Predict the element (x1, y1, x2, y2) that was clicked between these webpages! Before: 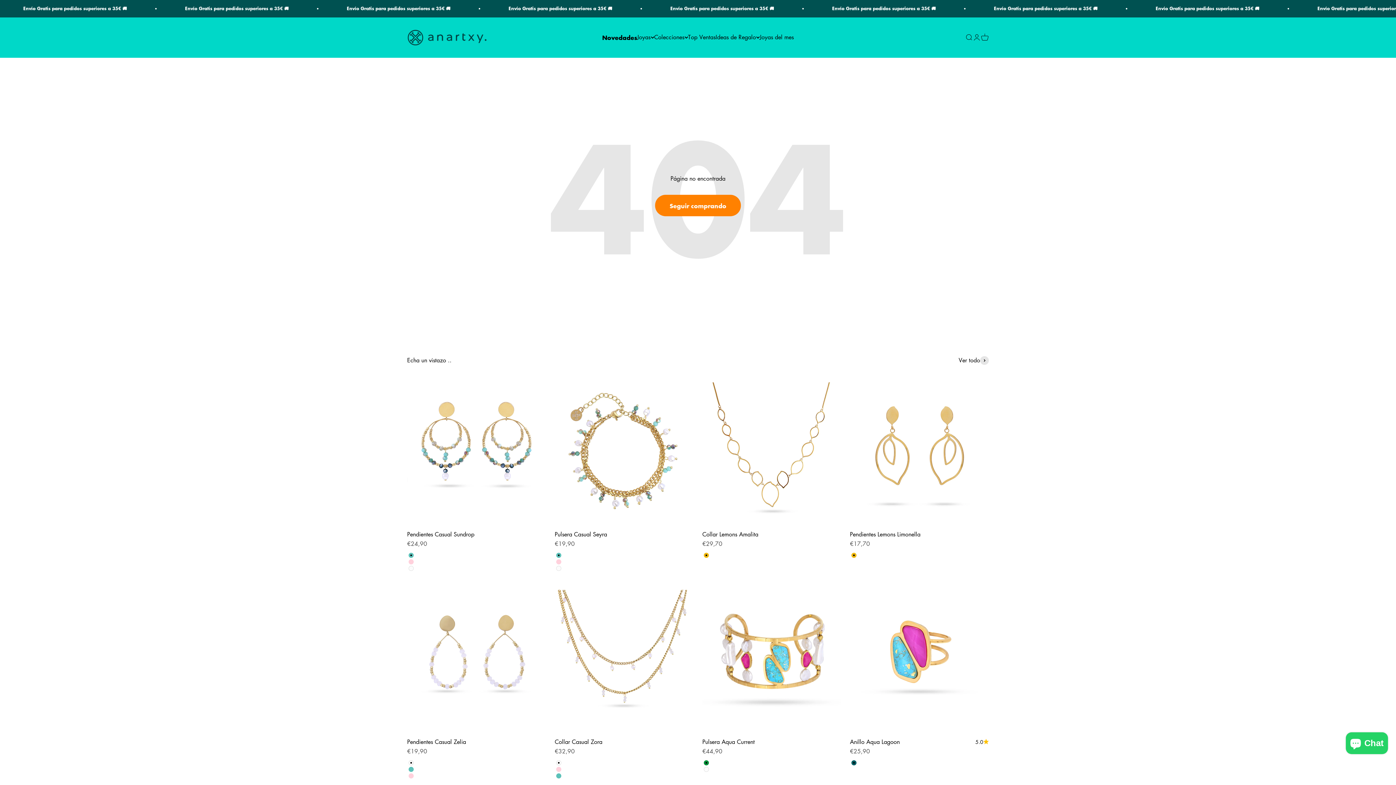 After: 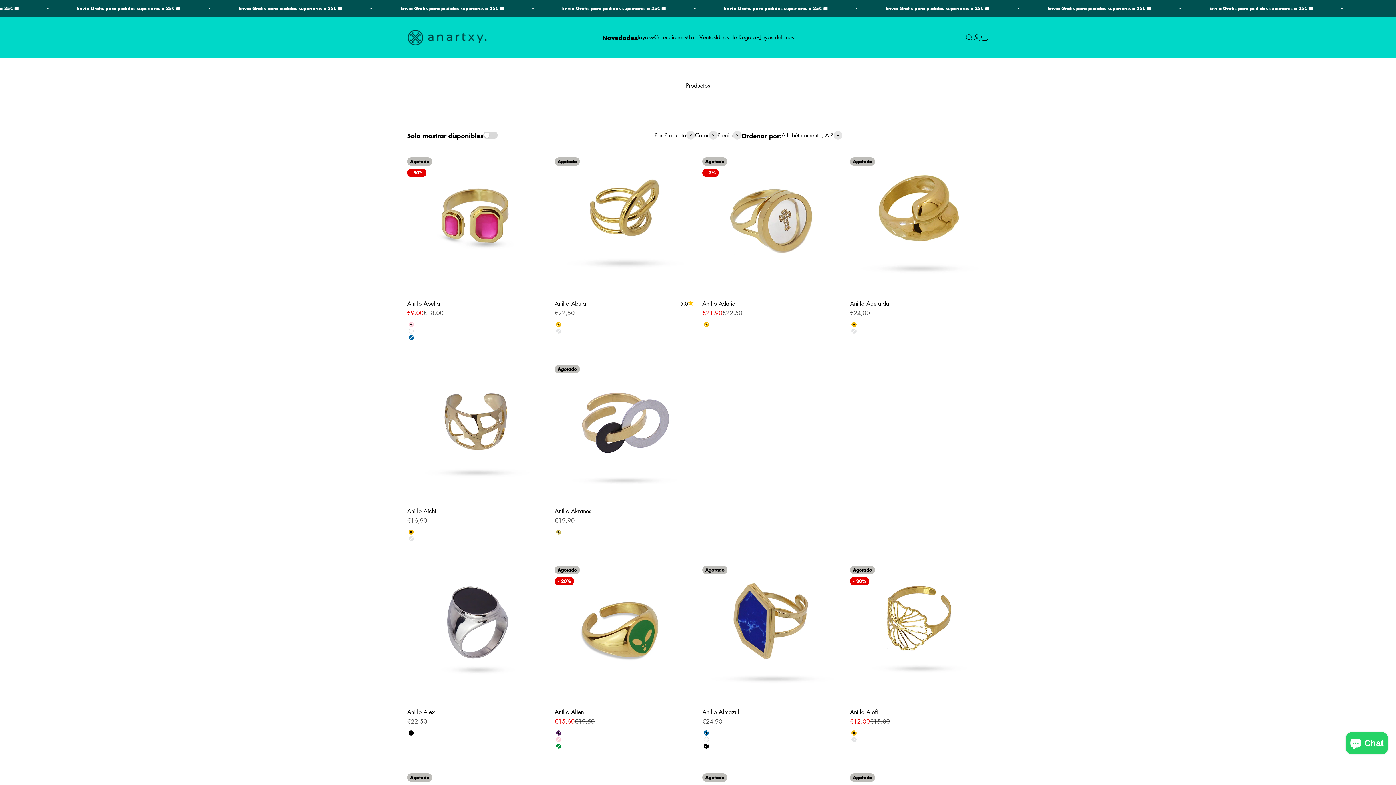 Action: label: Seguir comprando bbox: (655, 194, 741, 216)